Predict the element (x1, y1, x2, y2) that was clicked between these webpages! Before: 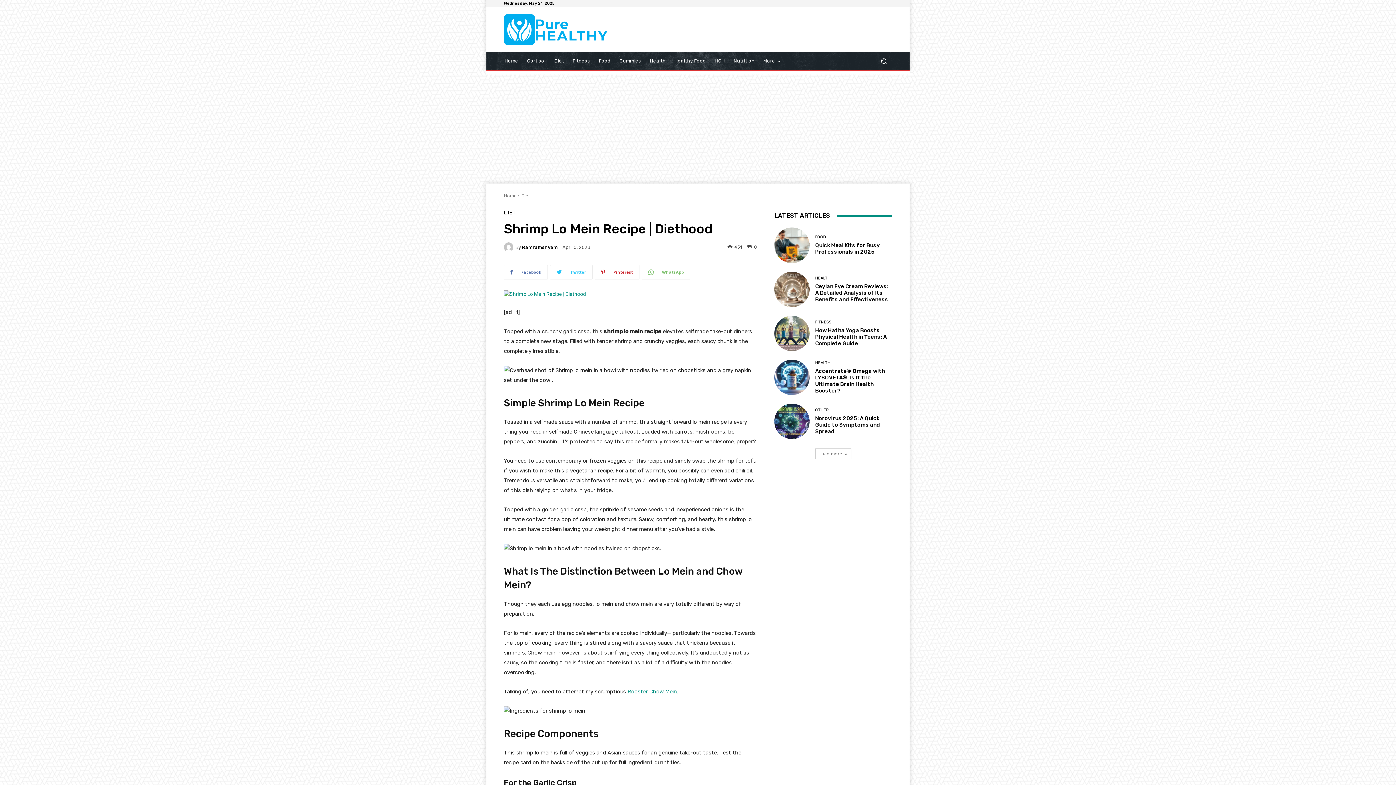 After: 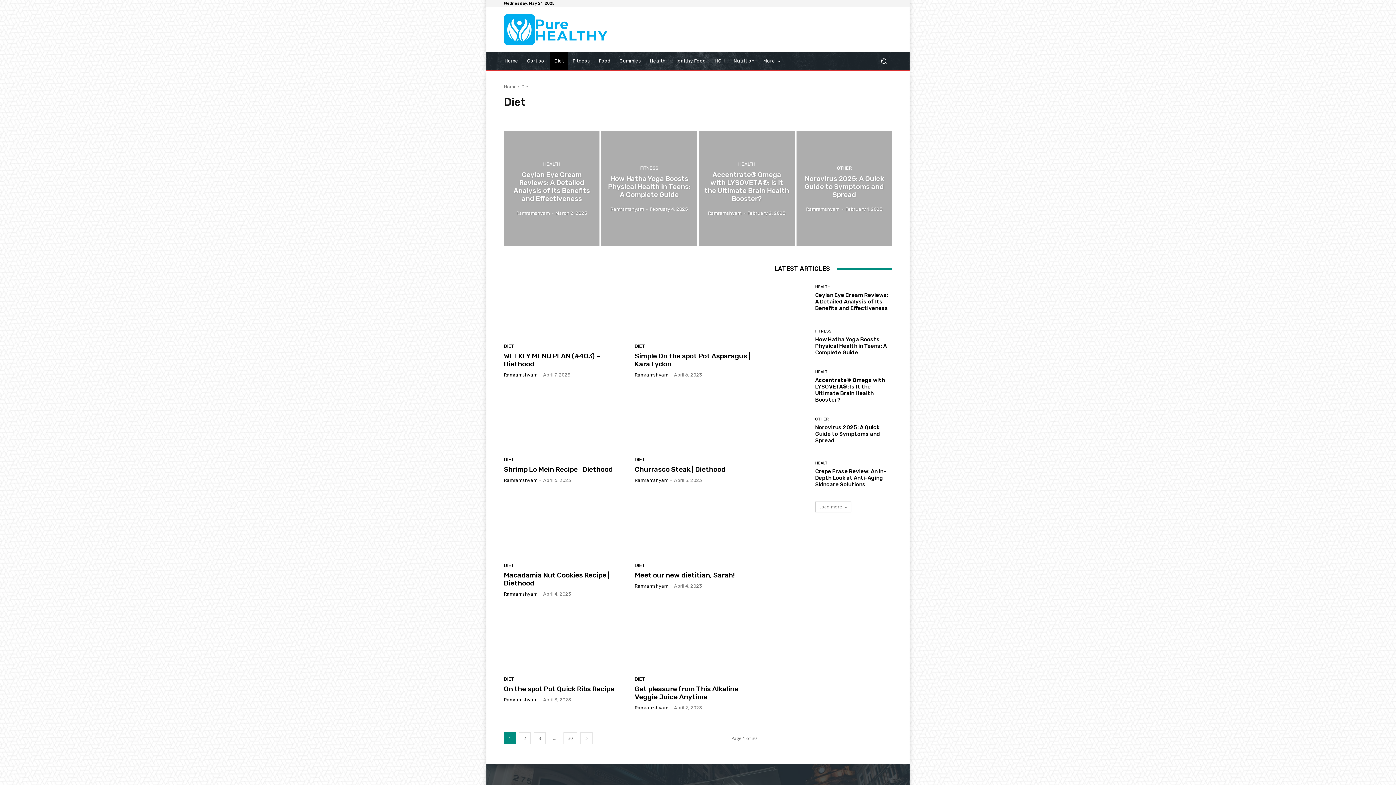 Action: label: Diet bbox: (550, 52, 568, 69)